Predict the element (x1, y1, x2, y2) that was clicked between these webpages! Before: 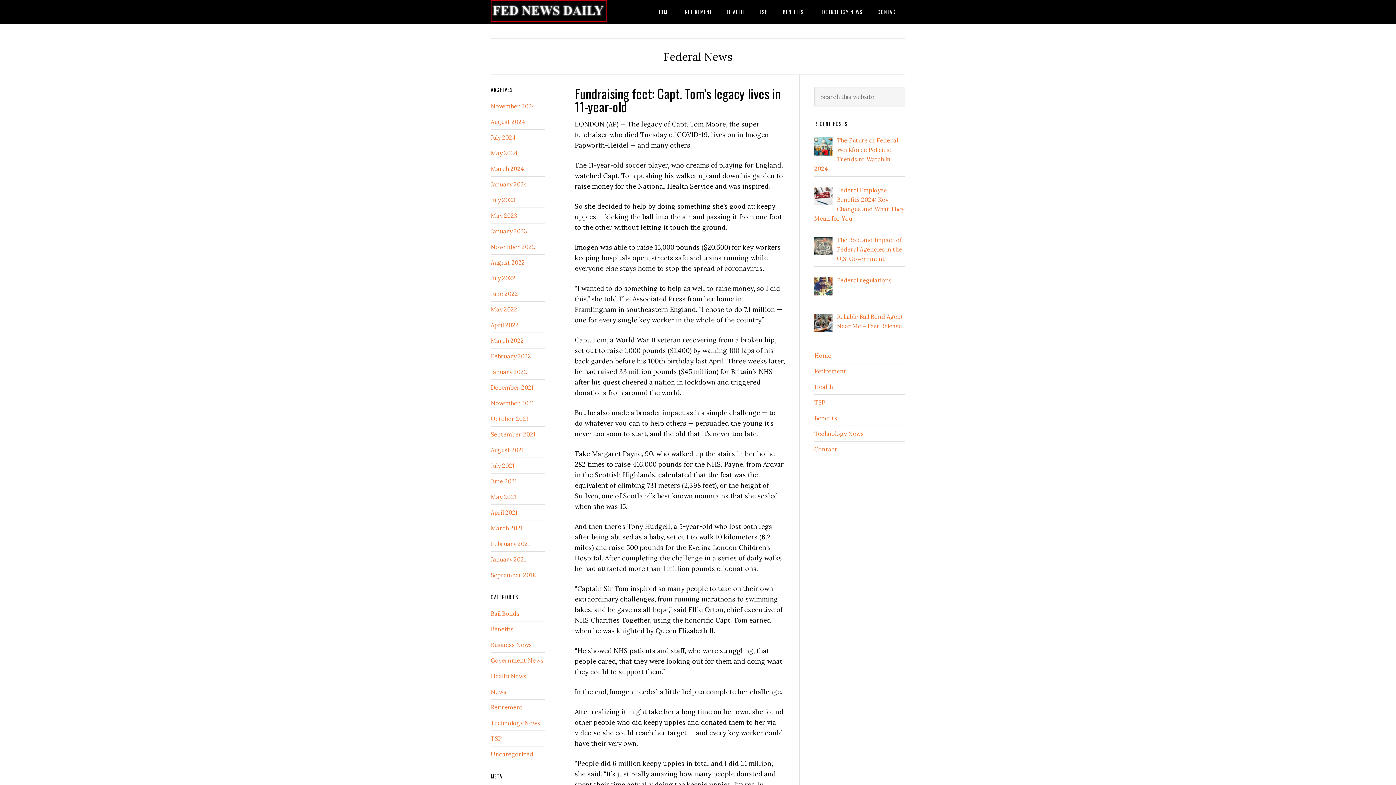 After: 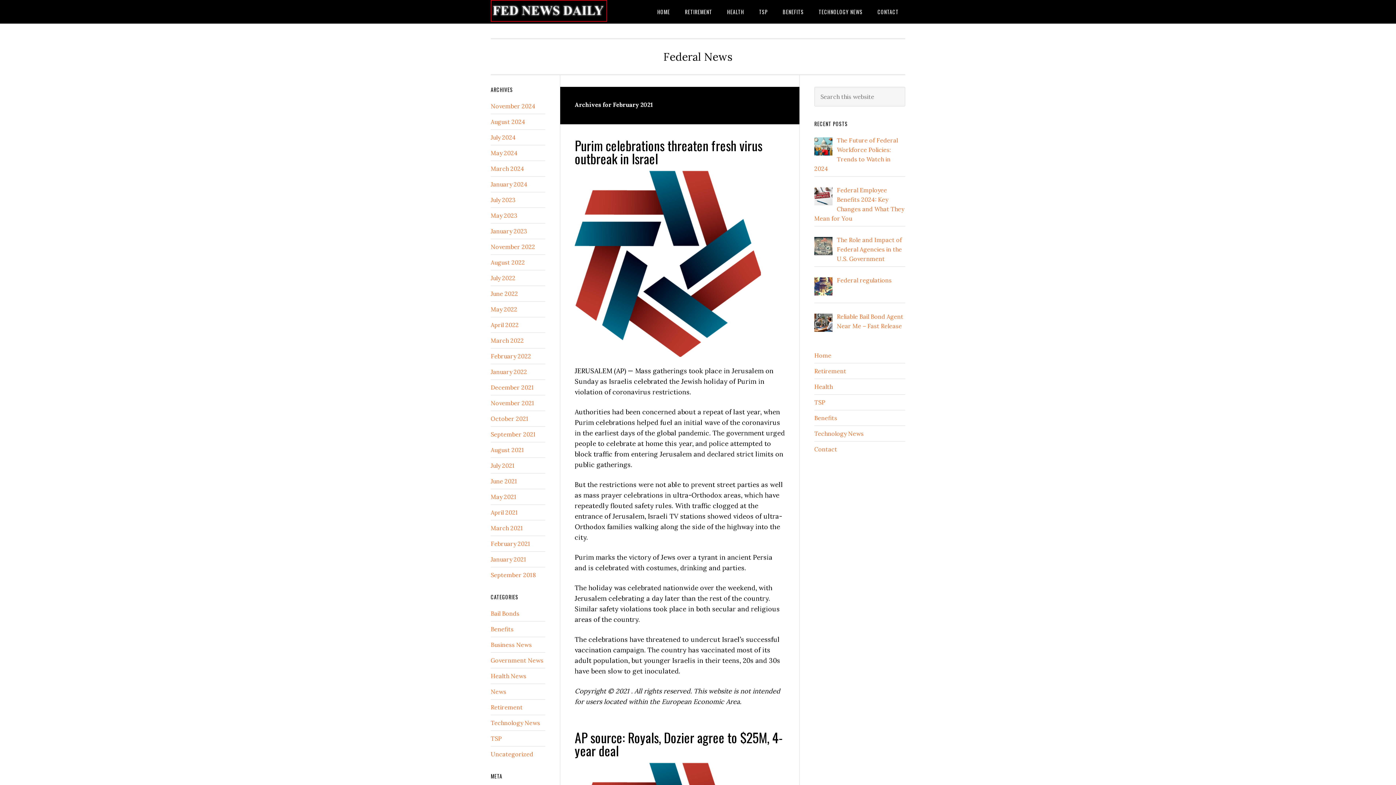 Action: bbox: (490, 540, 530, 547) label: February 2021